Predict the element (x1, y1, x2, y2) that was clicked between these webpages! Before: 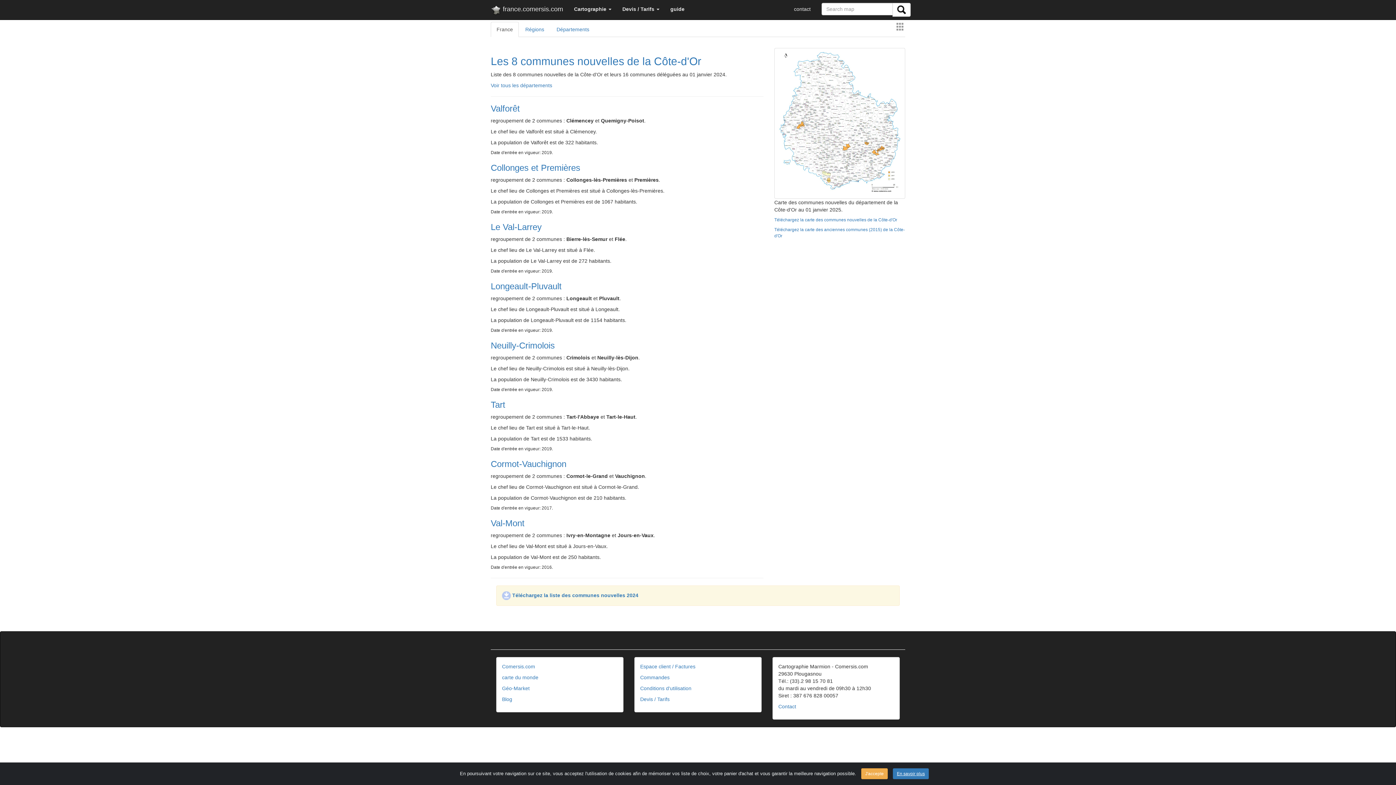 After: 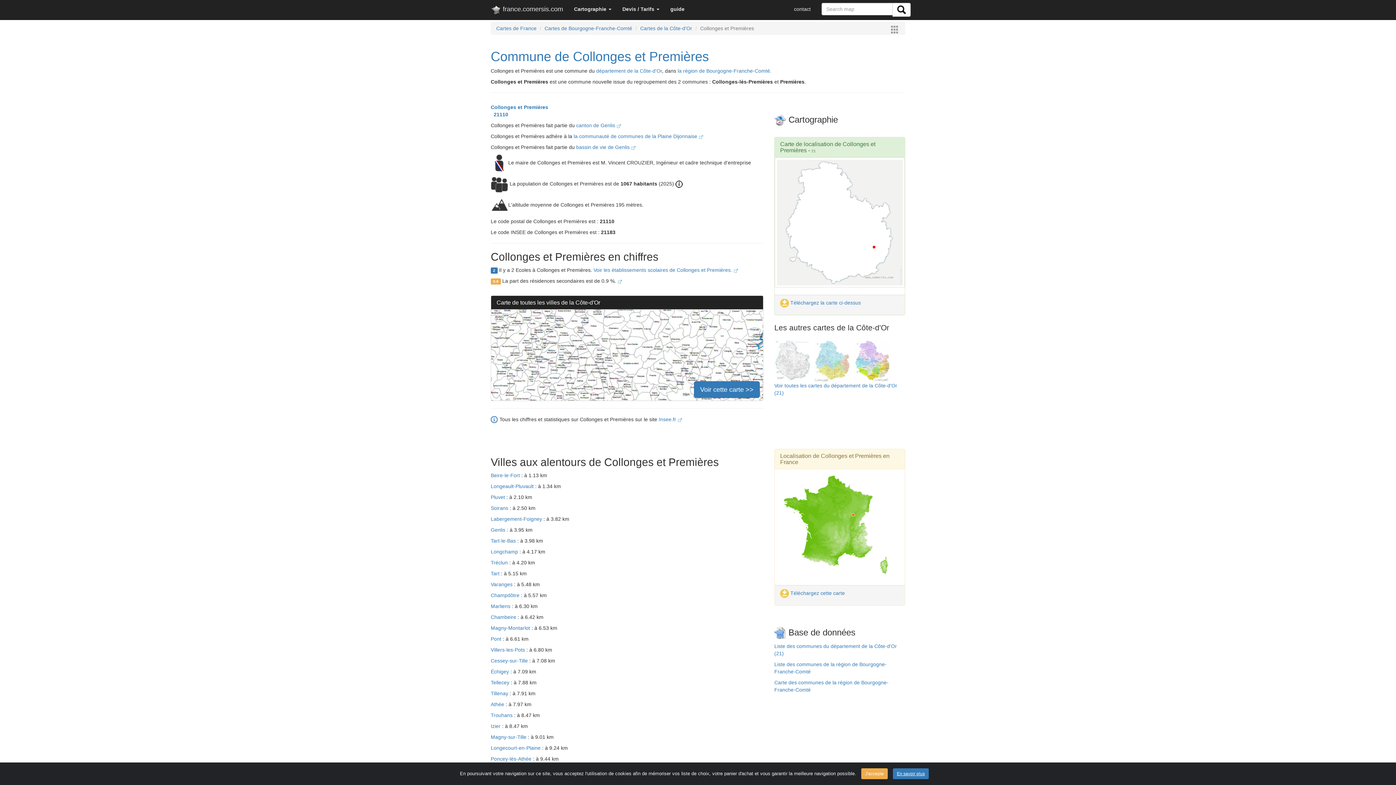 Action: label: Collonges et Premières bbox: (490, 162, 580, 172)